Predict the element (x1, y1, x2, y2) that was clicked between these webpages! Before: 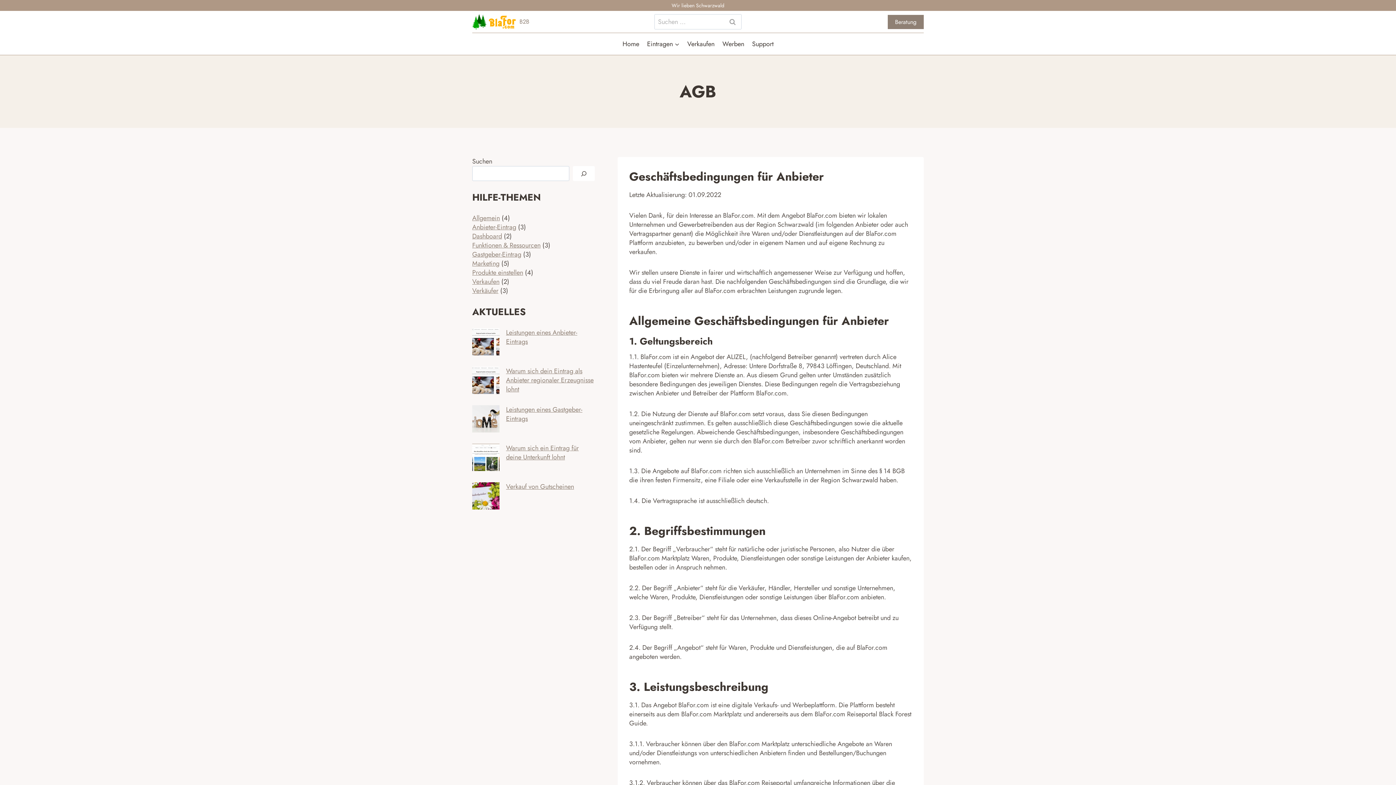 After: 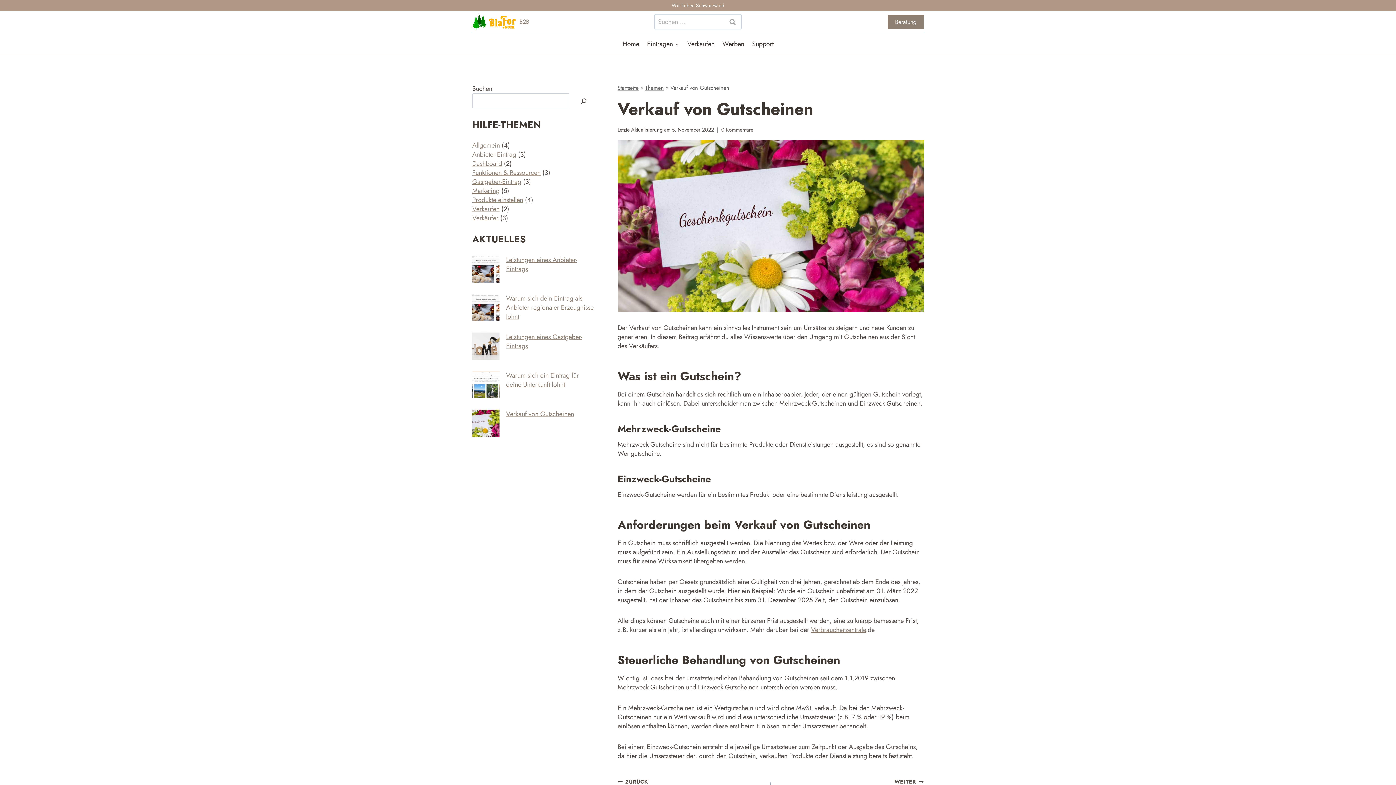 Action: bbox: (506, 482, 574, 491) label: Verkauf von Gutscheinen